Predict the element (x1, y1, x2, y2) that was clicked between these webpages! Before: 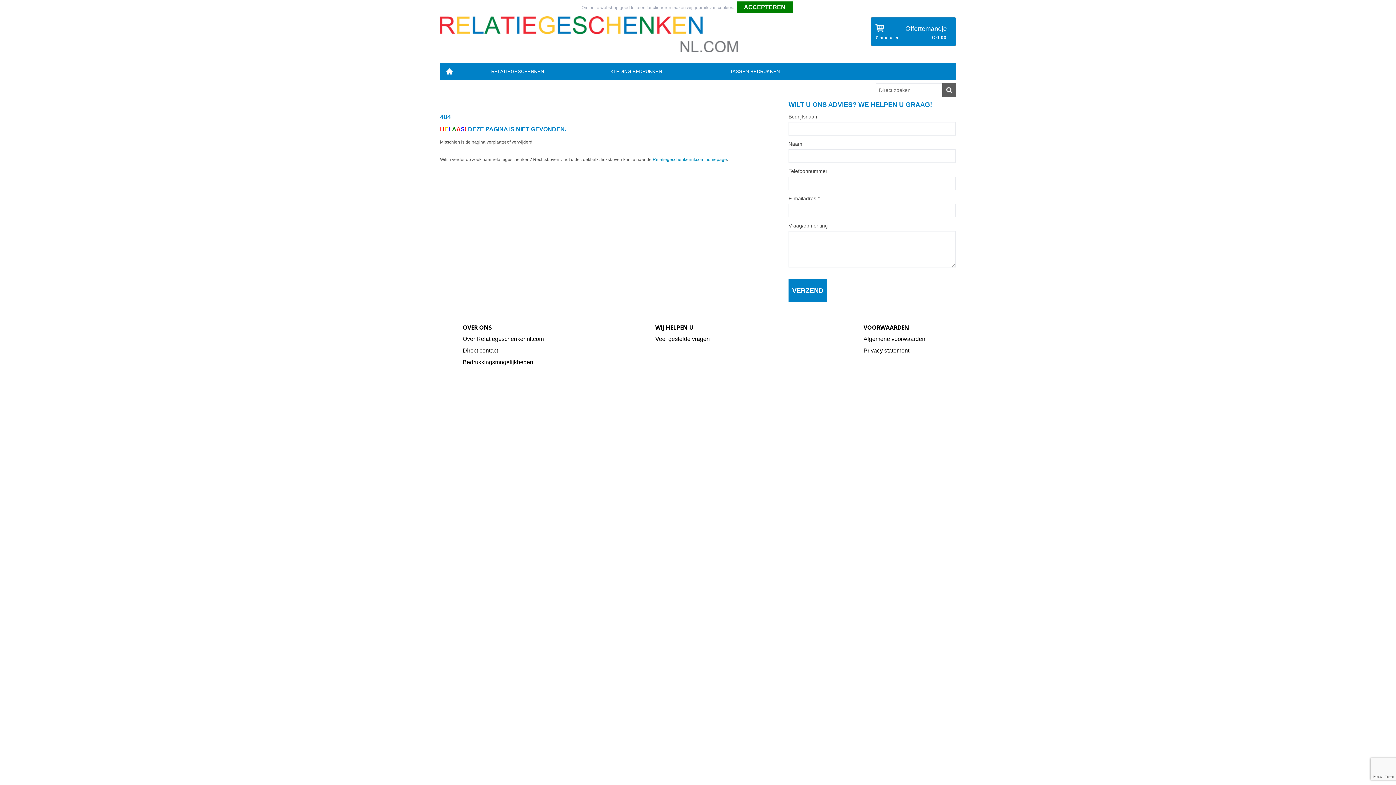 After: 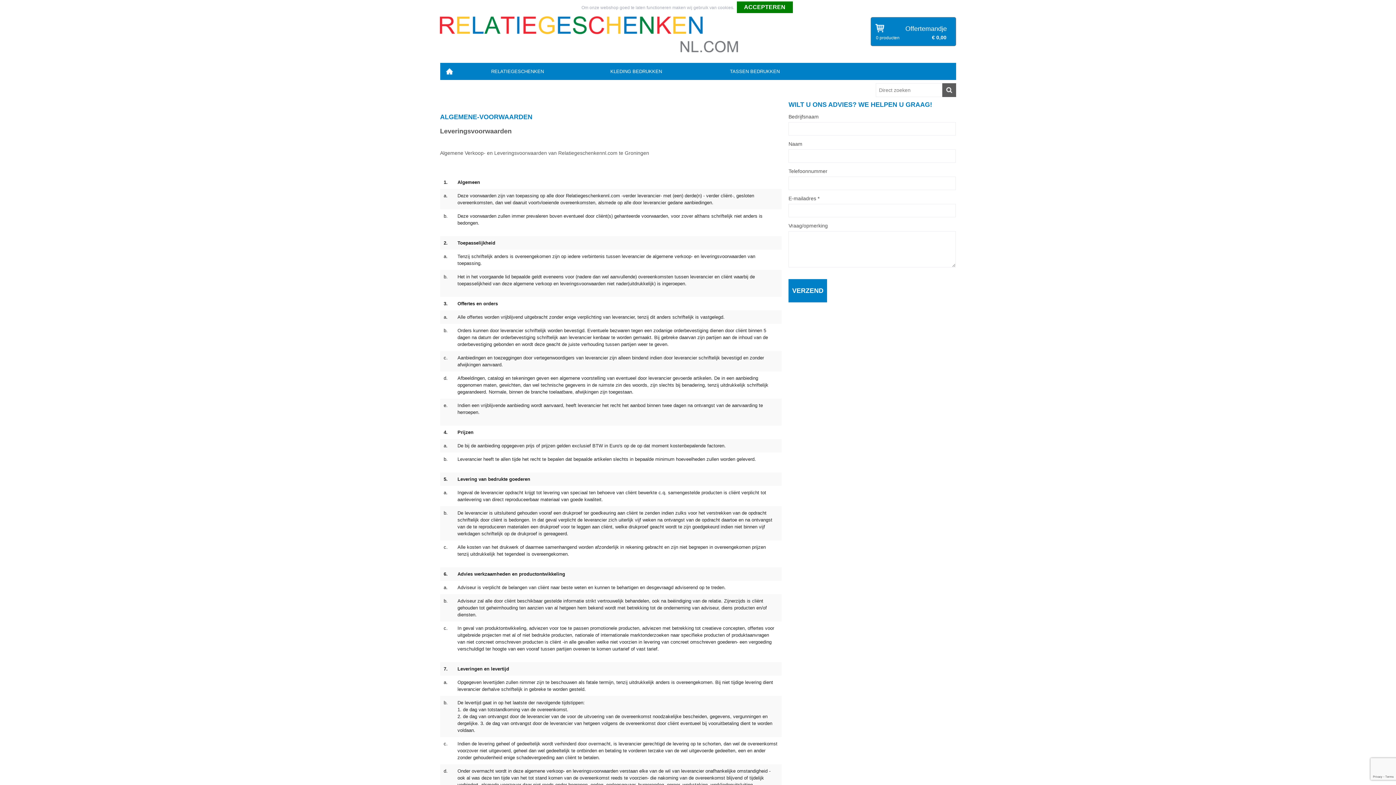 Action: label: Algemene voorwaarden bbox: (863, 334, 956, 343)